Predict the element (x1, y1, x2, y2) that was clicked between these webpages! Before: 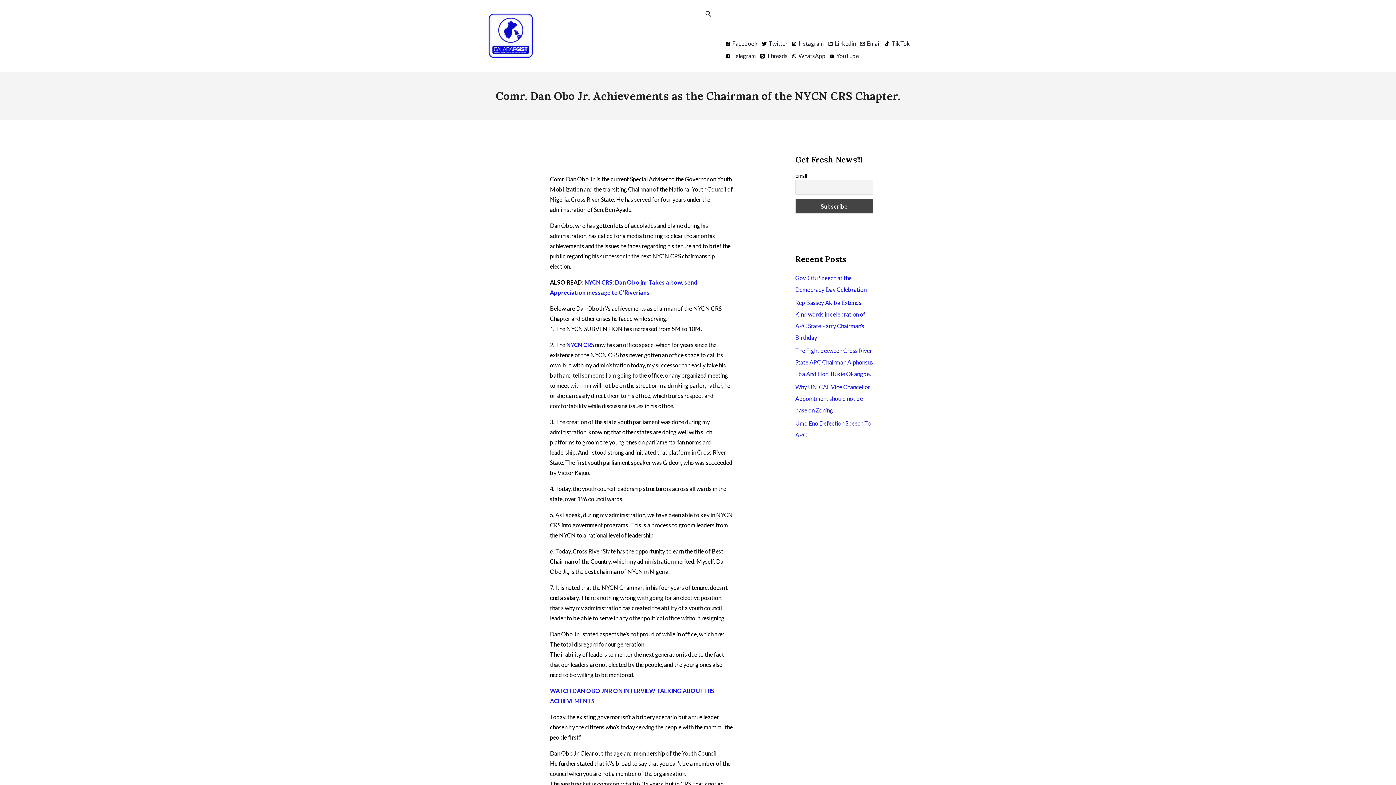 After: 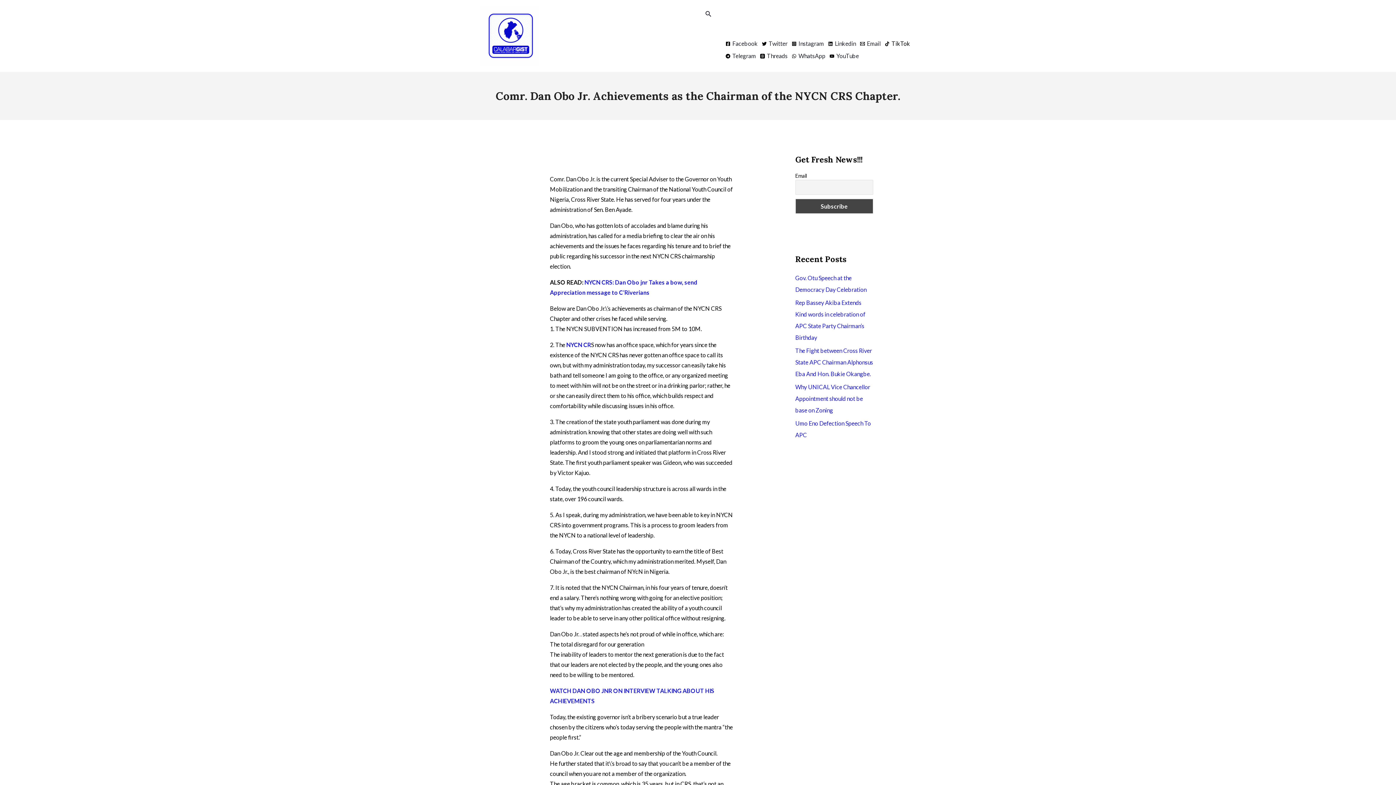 Action: bbox: (883, 39, 911, 47) label: TikTok